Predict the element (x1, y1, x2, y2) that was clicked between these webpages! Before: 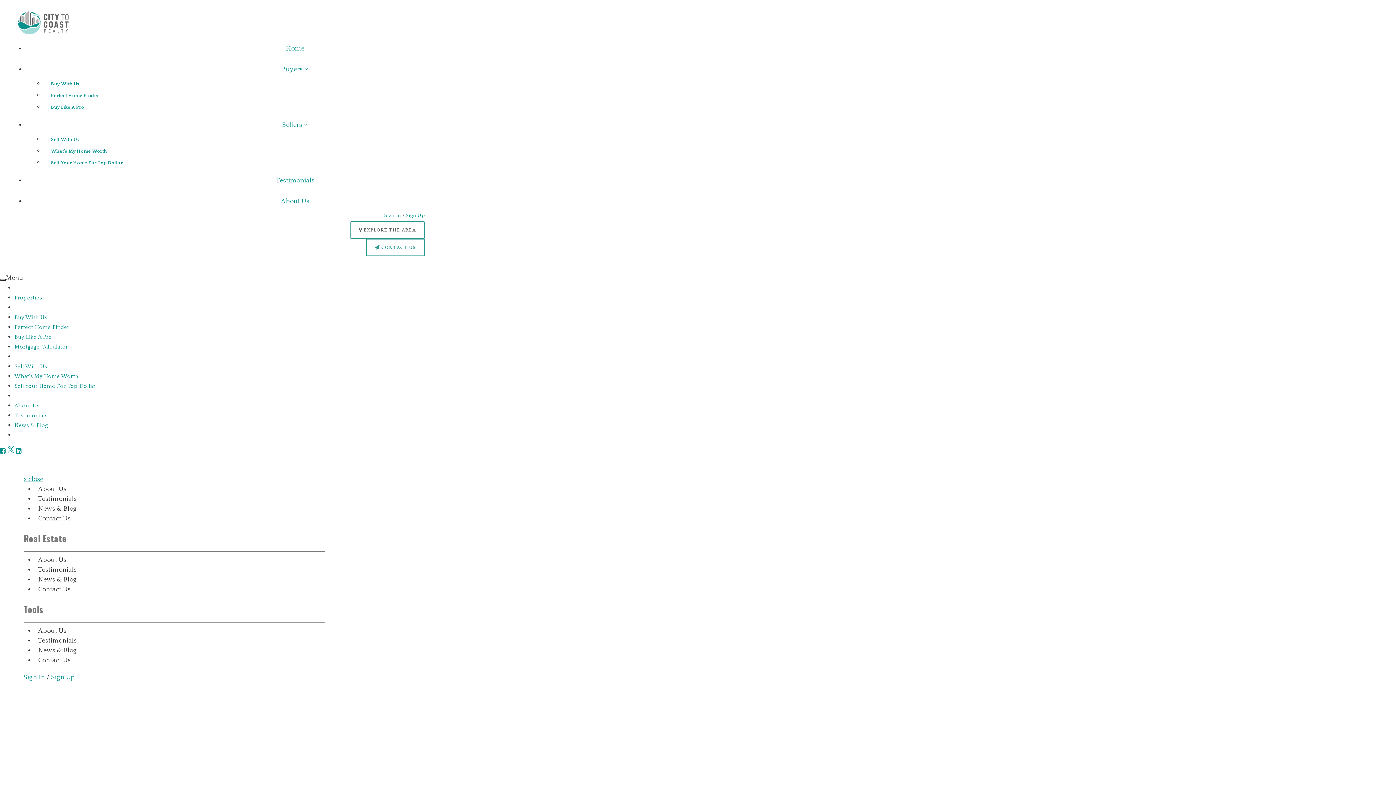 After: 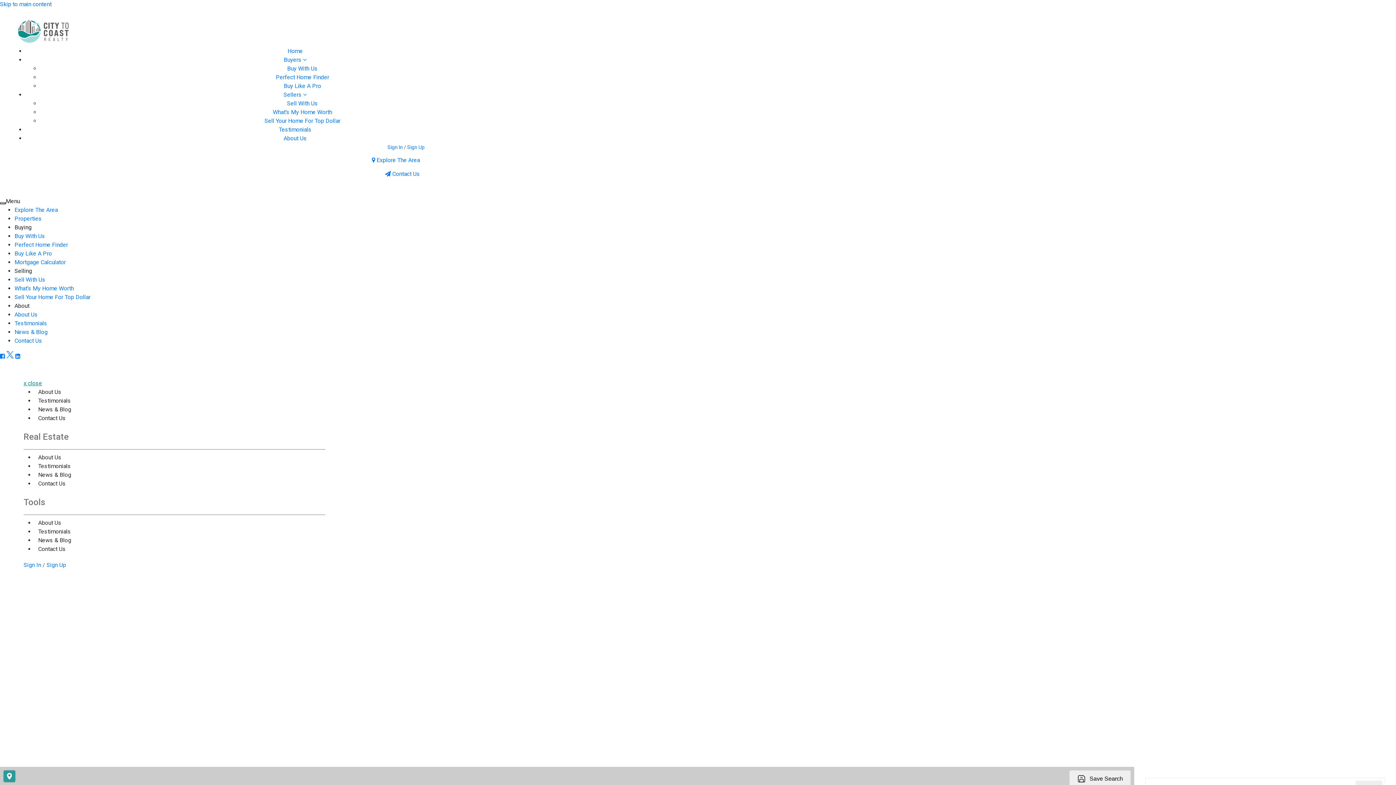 Action: label: Properties bbox: (14, 294, 41, 300)